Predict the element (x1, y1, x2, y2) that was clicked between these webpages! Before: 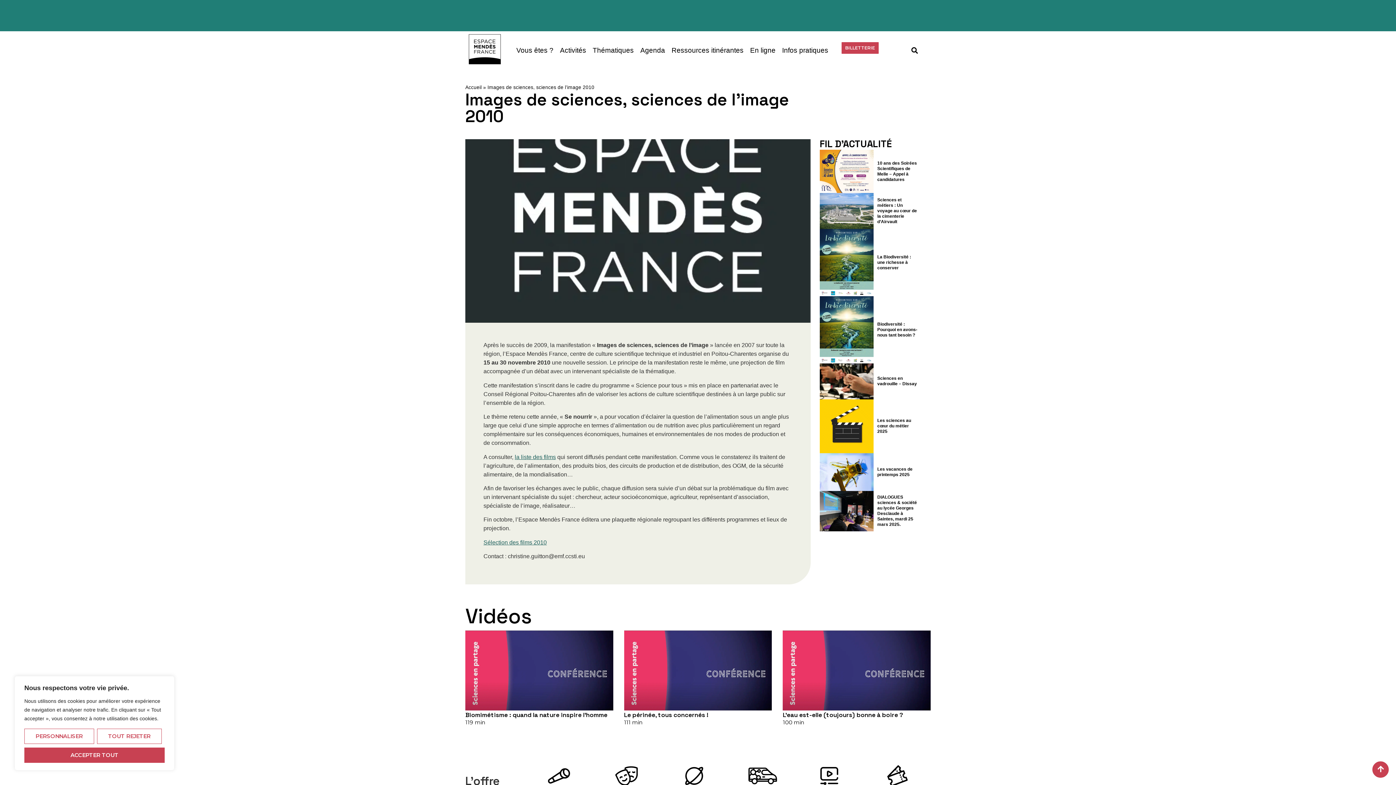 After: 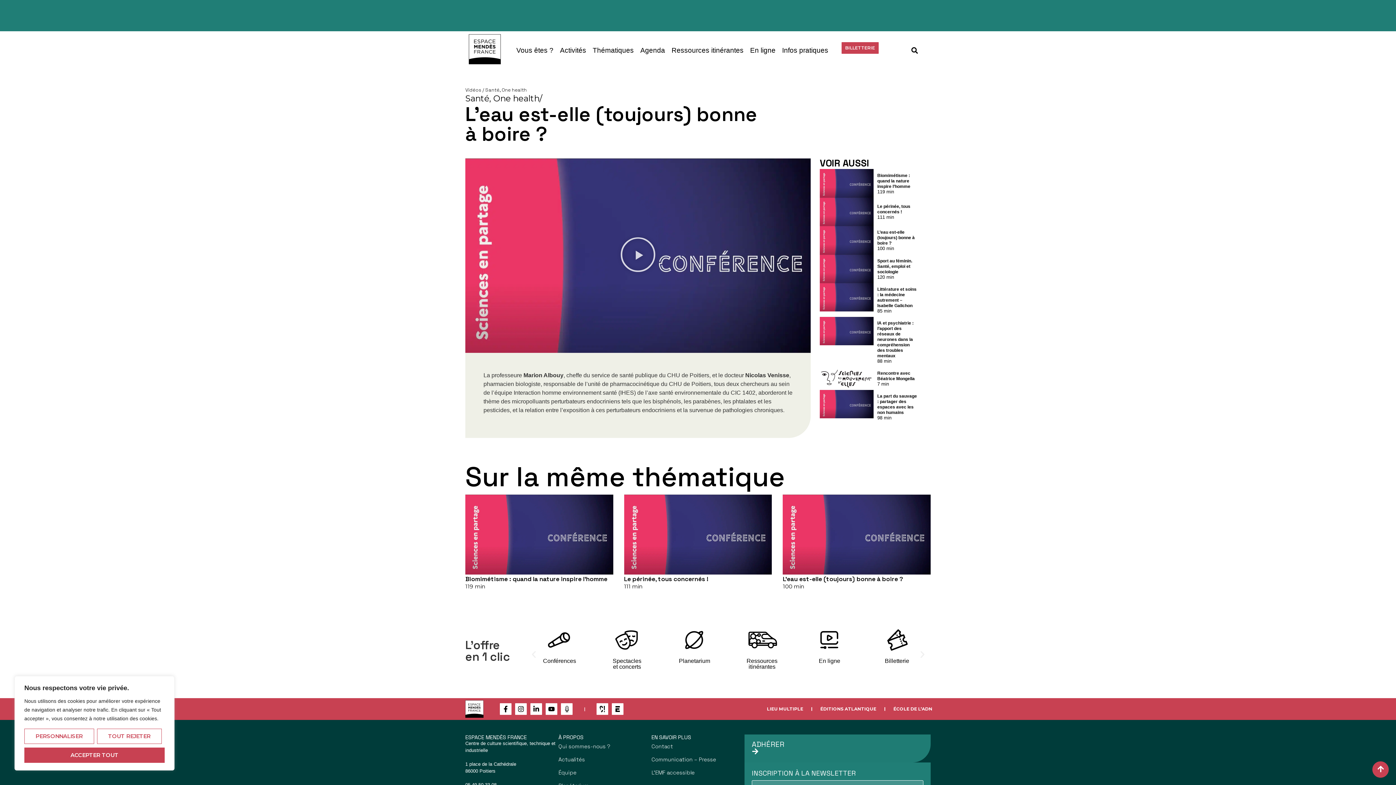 Action: label: L’eau est-elle (toujours) bonne à boire ?
100 min bbox: (783, 631, 930, 725)